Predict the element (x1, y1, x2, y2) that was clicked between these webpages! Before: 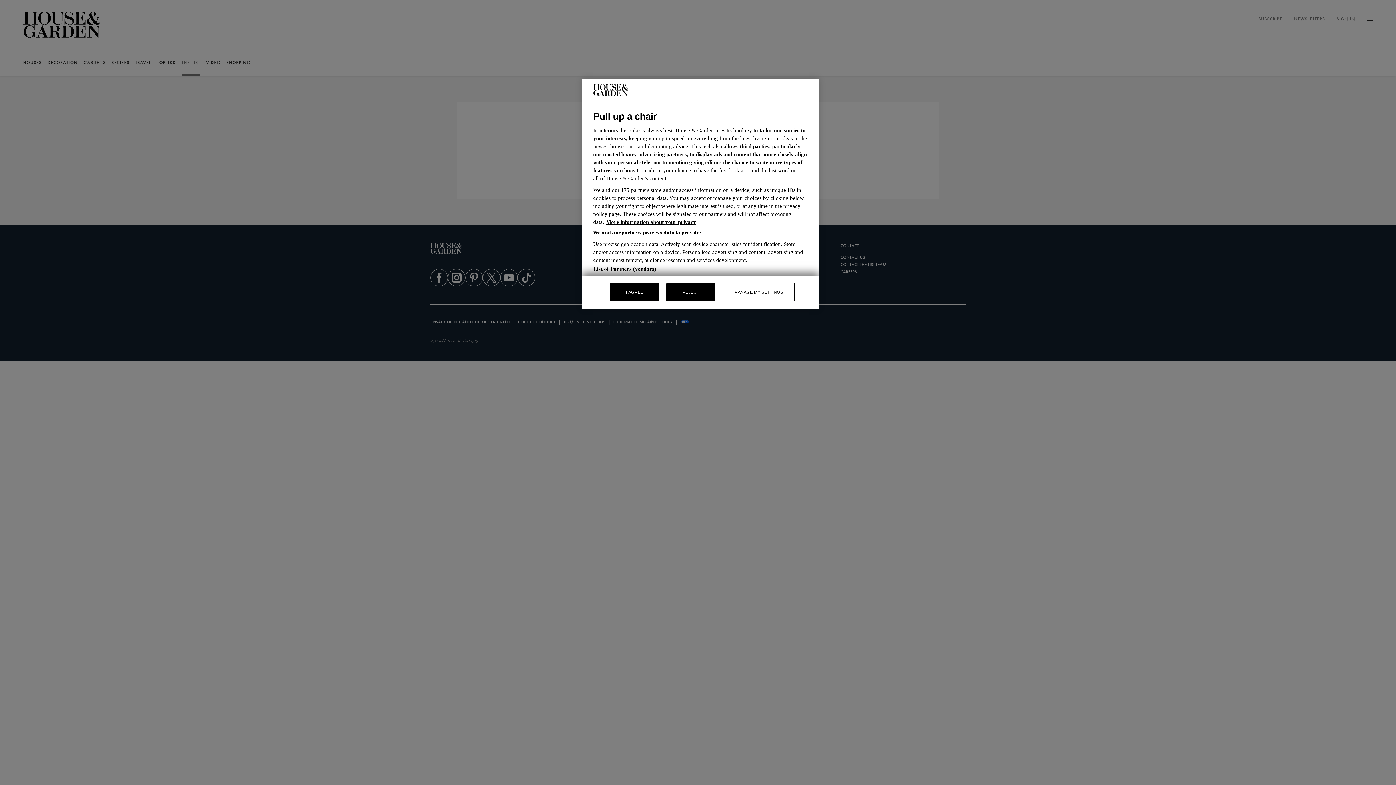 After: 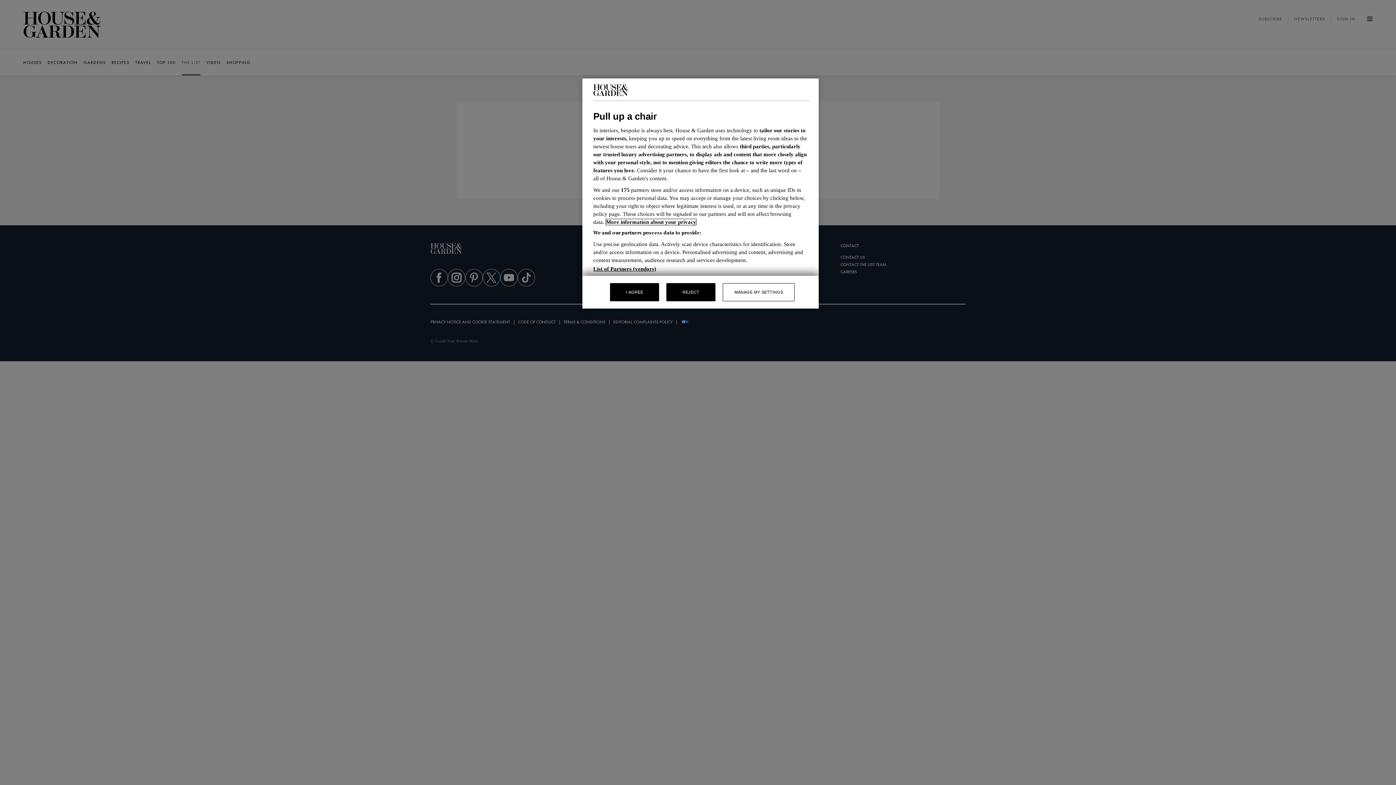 Action: bbox: (606, 219, 696, 225) label: More information about your privacy, opens in a new tab